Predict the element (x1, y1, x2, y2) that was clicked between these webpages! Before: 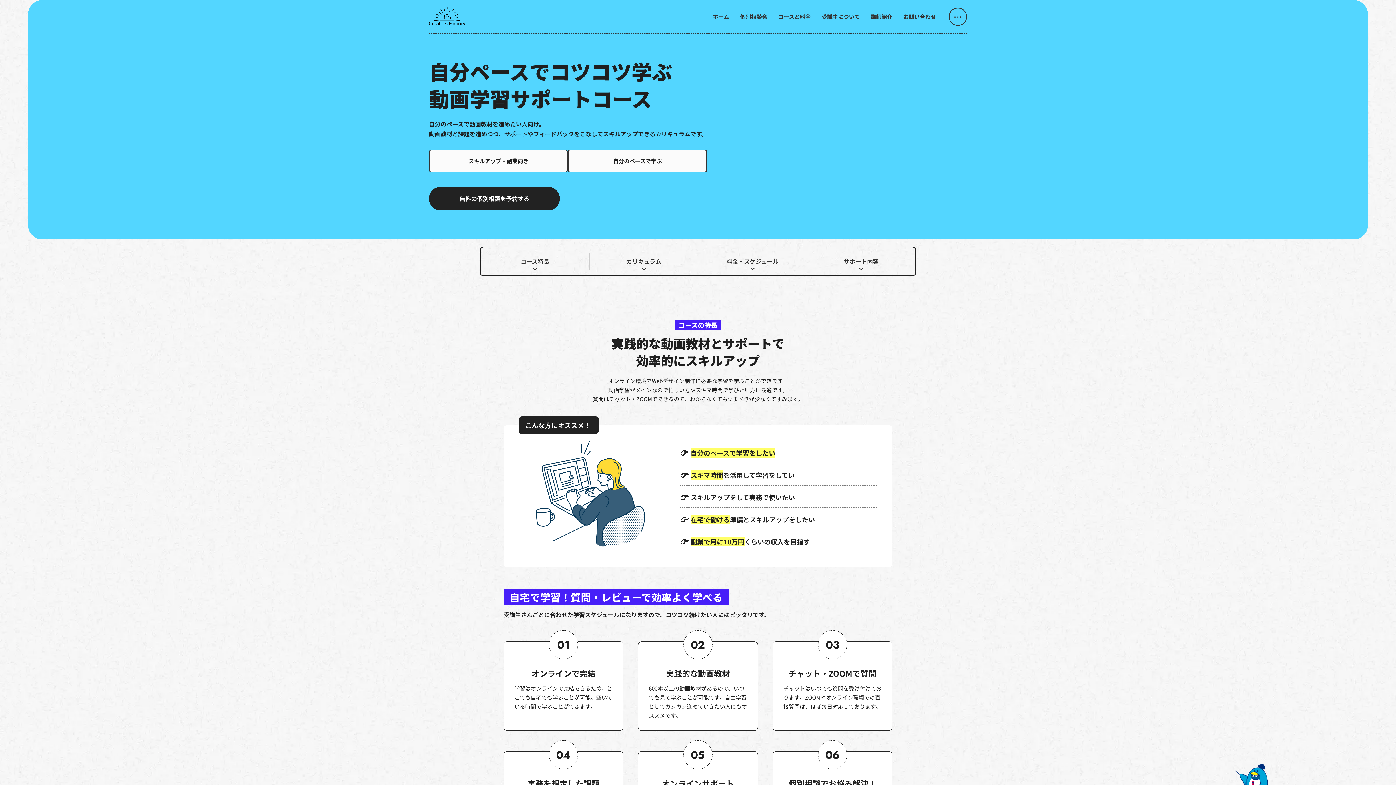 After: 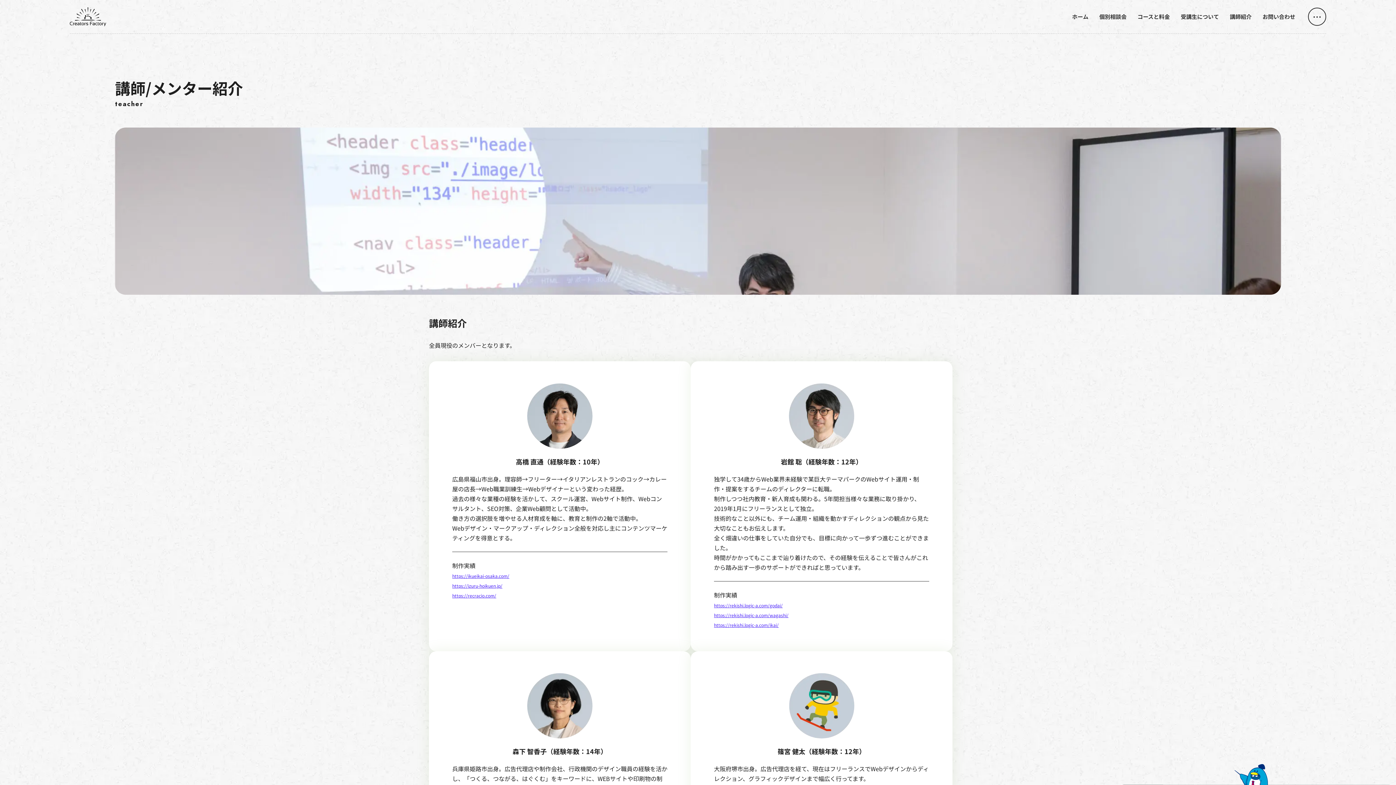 Action: bbox: (869, 10, 894, 23) label: 講師紹介